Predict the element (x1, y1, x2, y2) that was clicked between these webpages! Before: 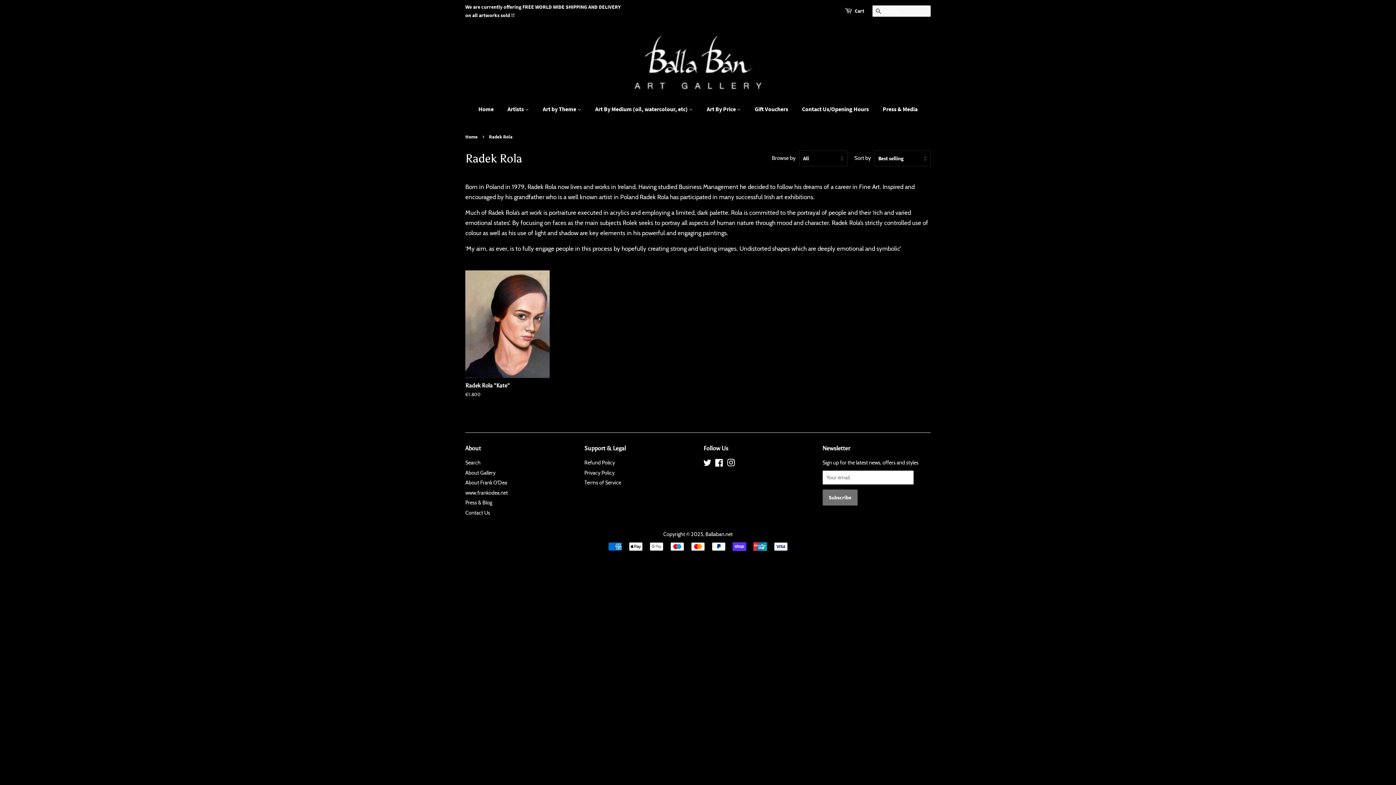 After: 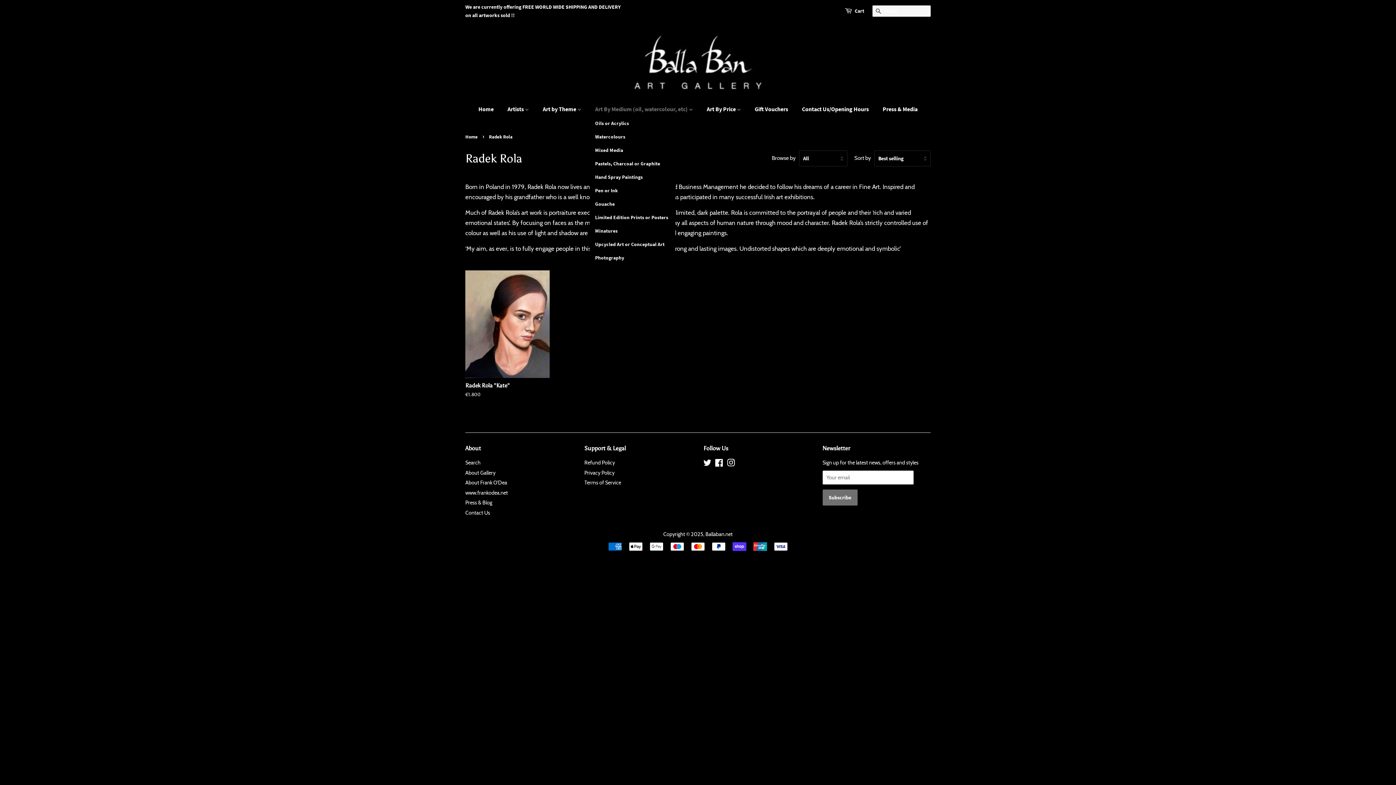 Action: bbox: (589, 101, 700, 116) label: Art By Medium (oil, watercolour, etc) 